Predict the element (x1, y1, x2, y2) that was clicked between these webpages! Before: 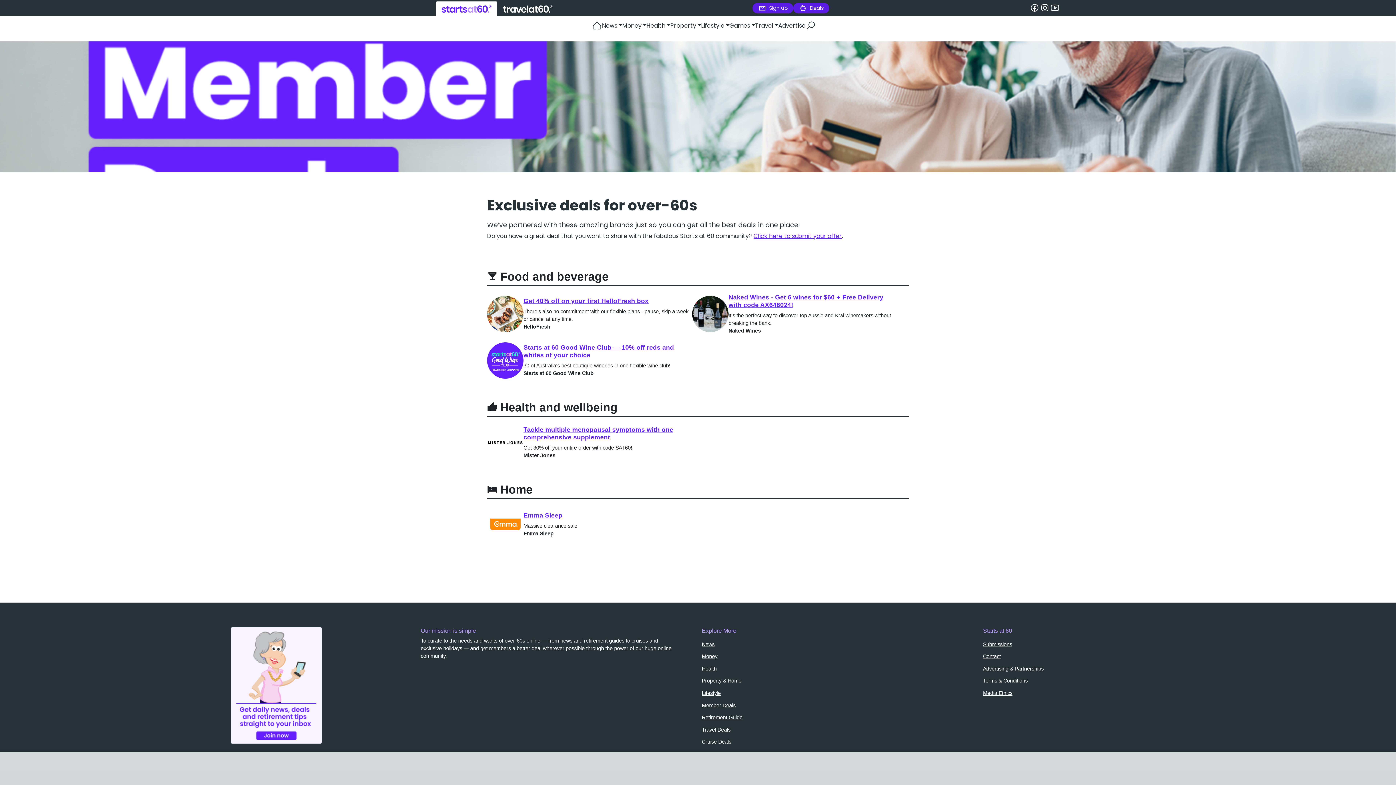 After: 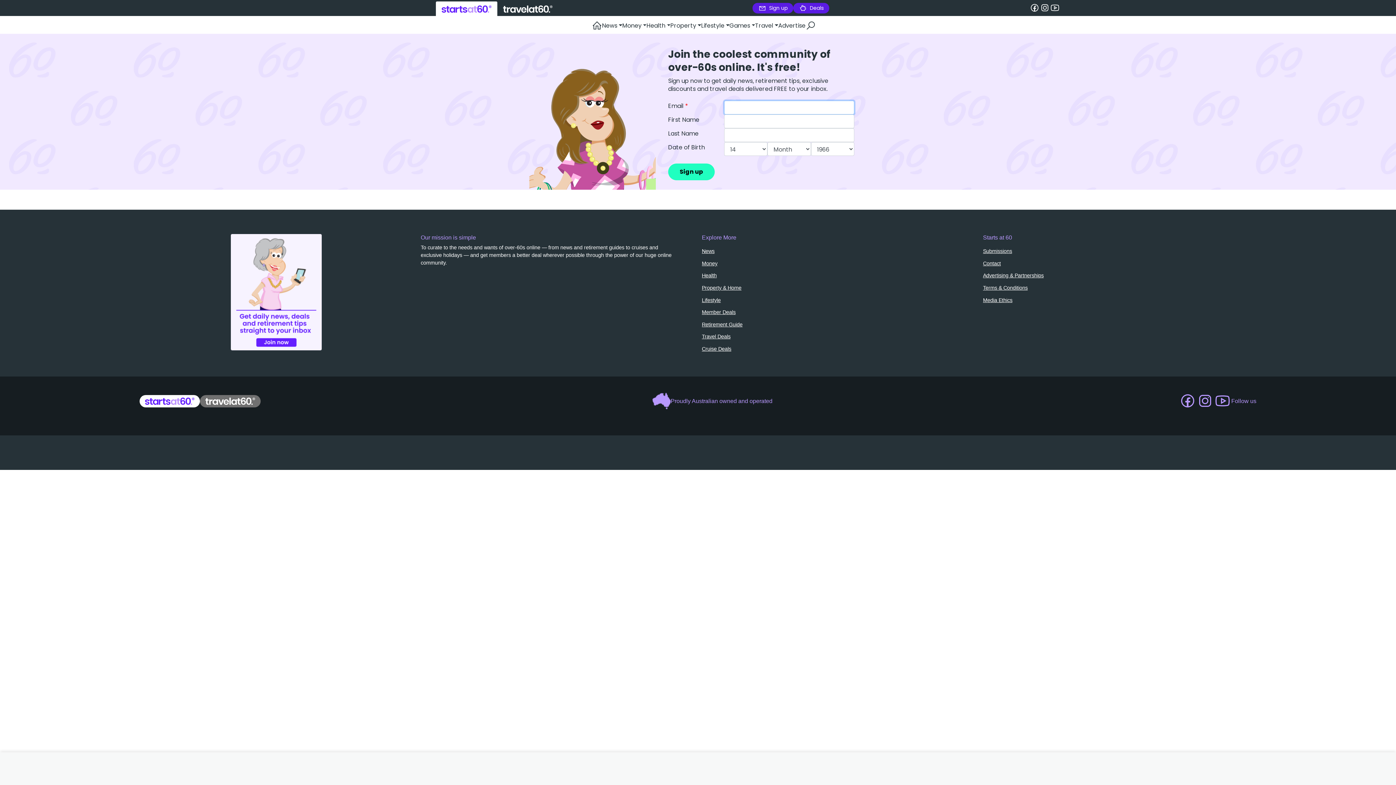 Action: bbox: (752, 2, 793, 13) label: Sign up